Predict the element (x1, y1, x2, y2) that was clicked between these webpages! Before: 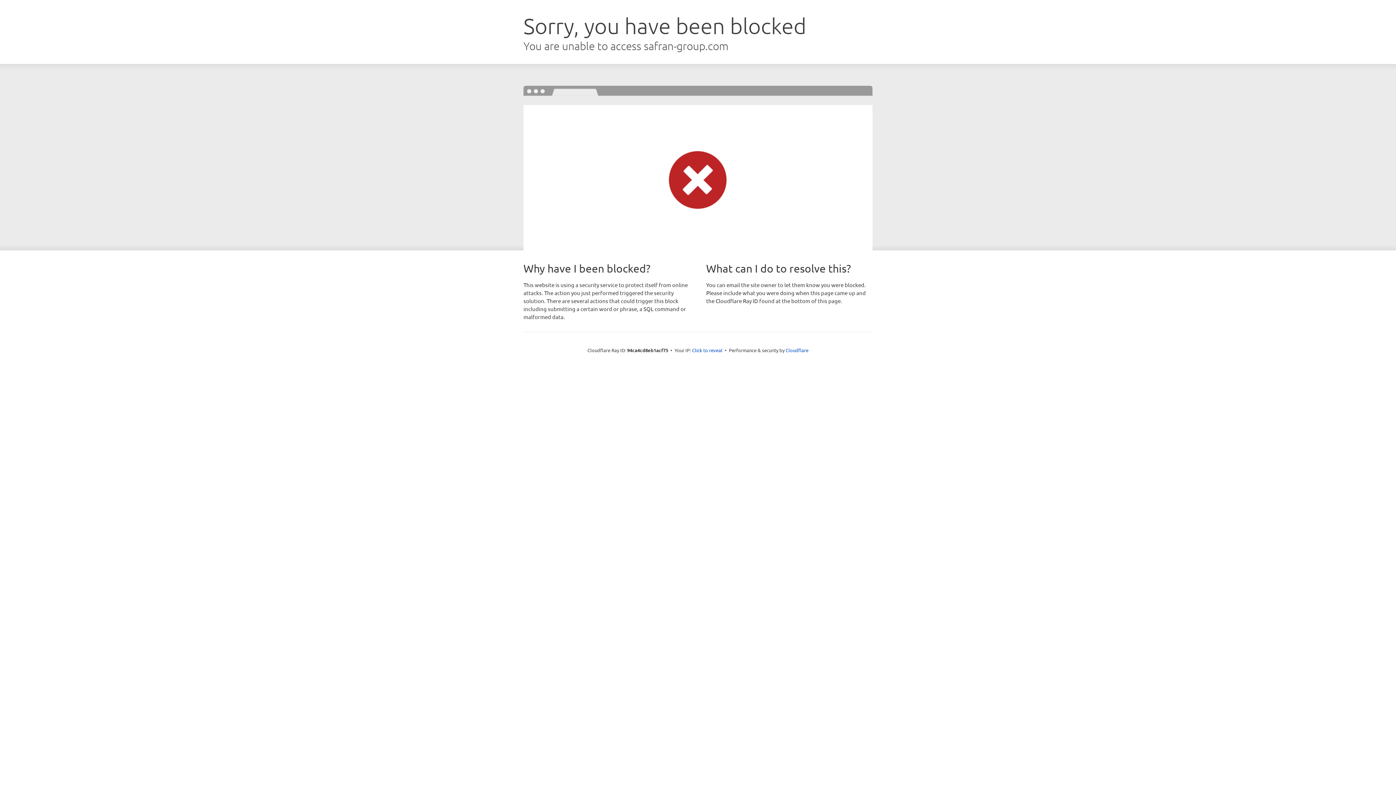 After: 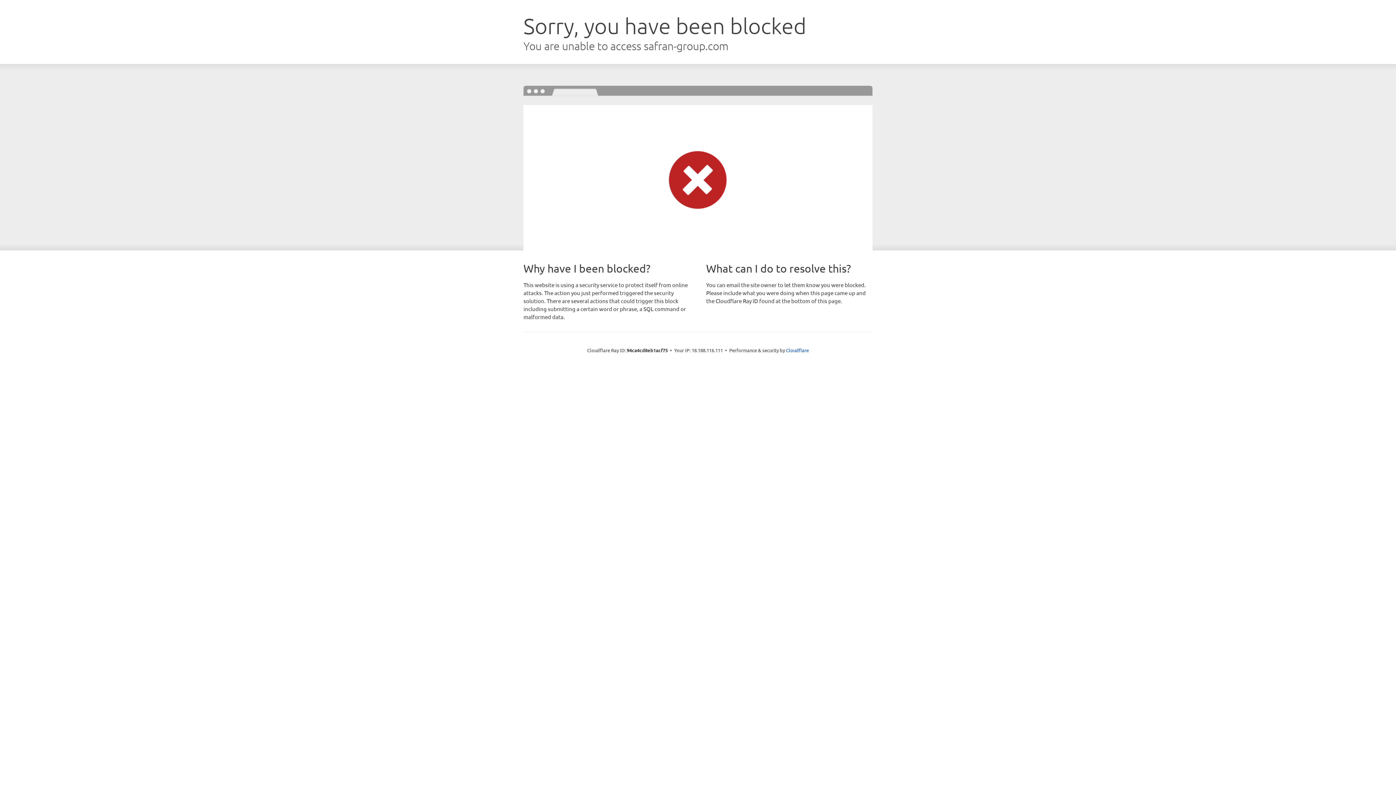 Action: bbox: (692, 346, 722, 353) label: Click to reveal